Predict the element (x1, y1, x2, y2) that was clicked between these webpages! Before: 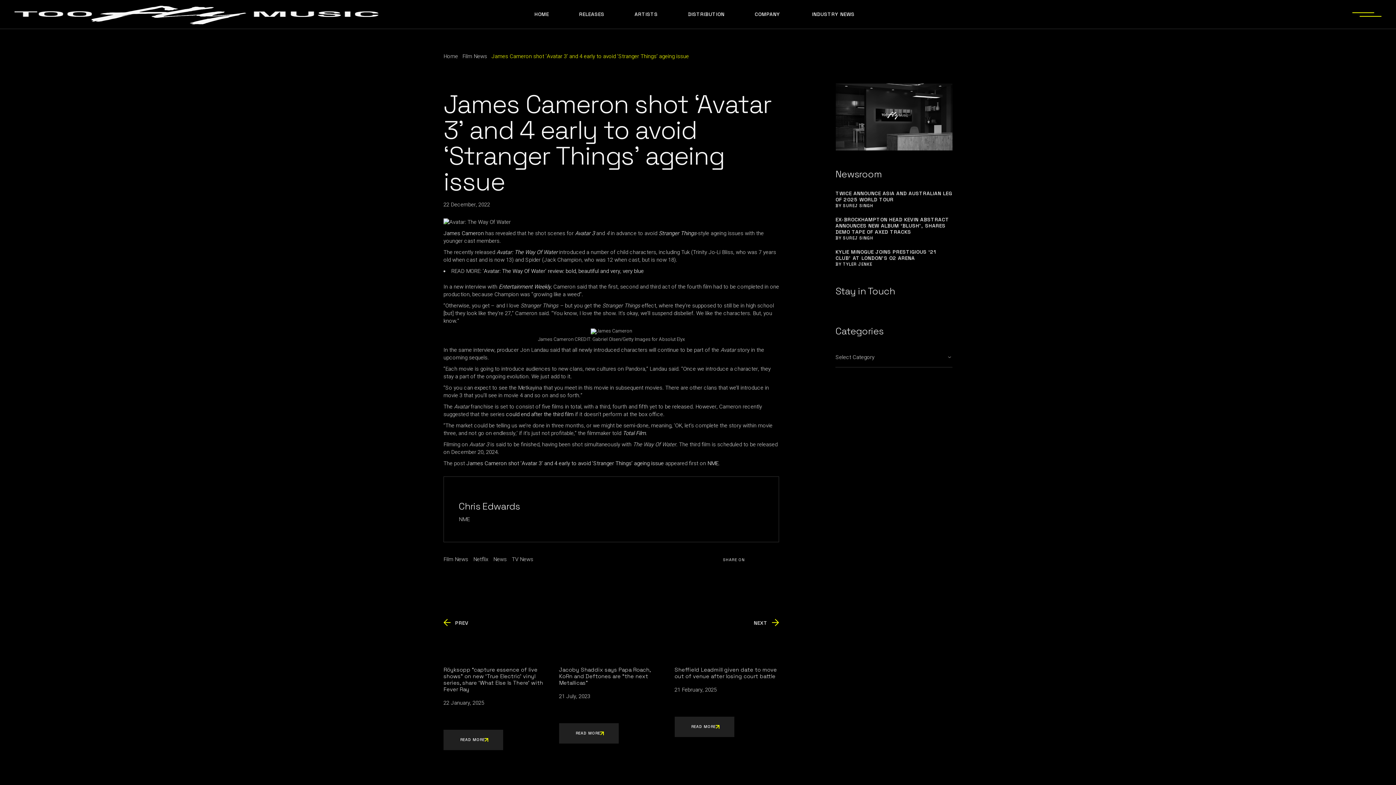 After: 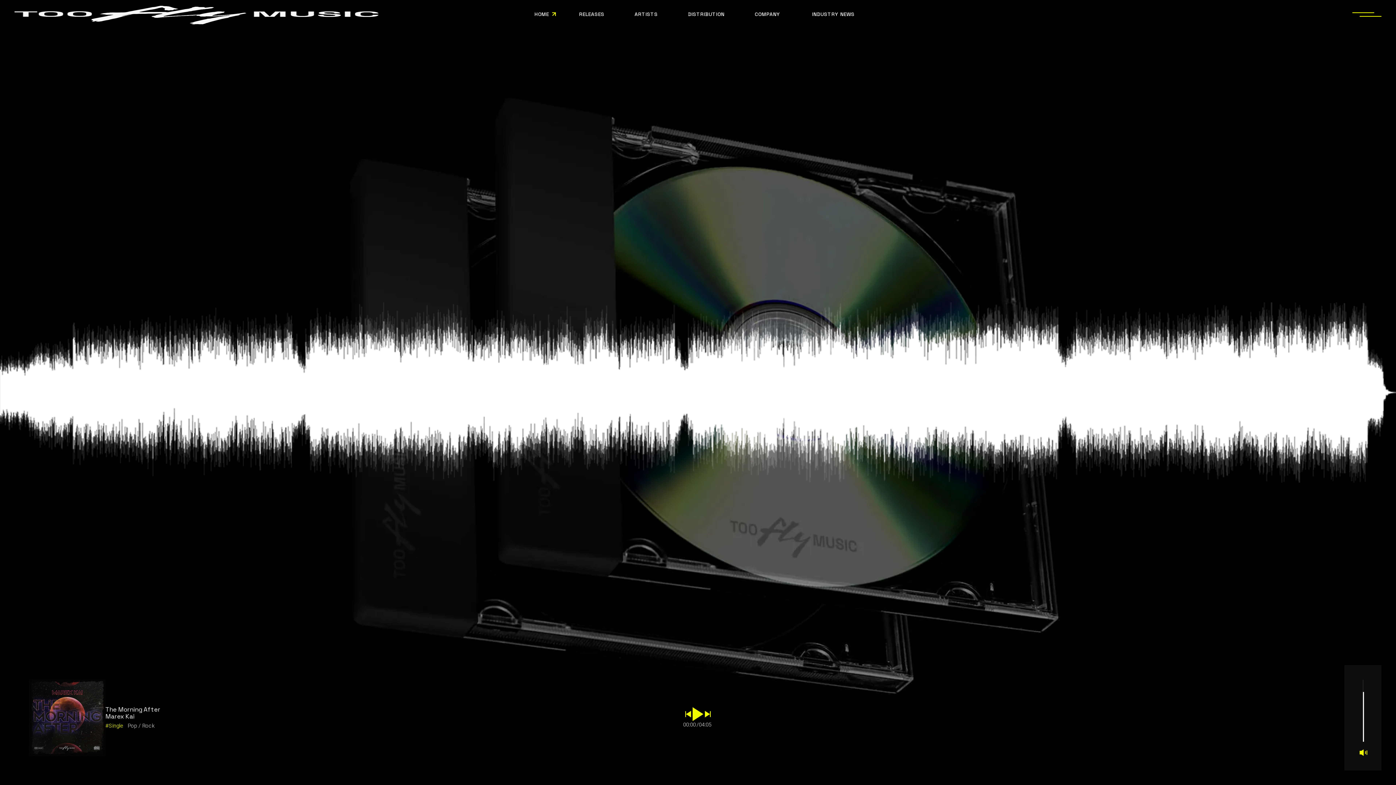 Action: bbox: (14, 4, 378, 24)